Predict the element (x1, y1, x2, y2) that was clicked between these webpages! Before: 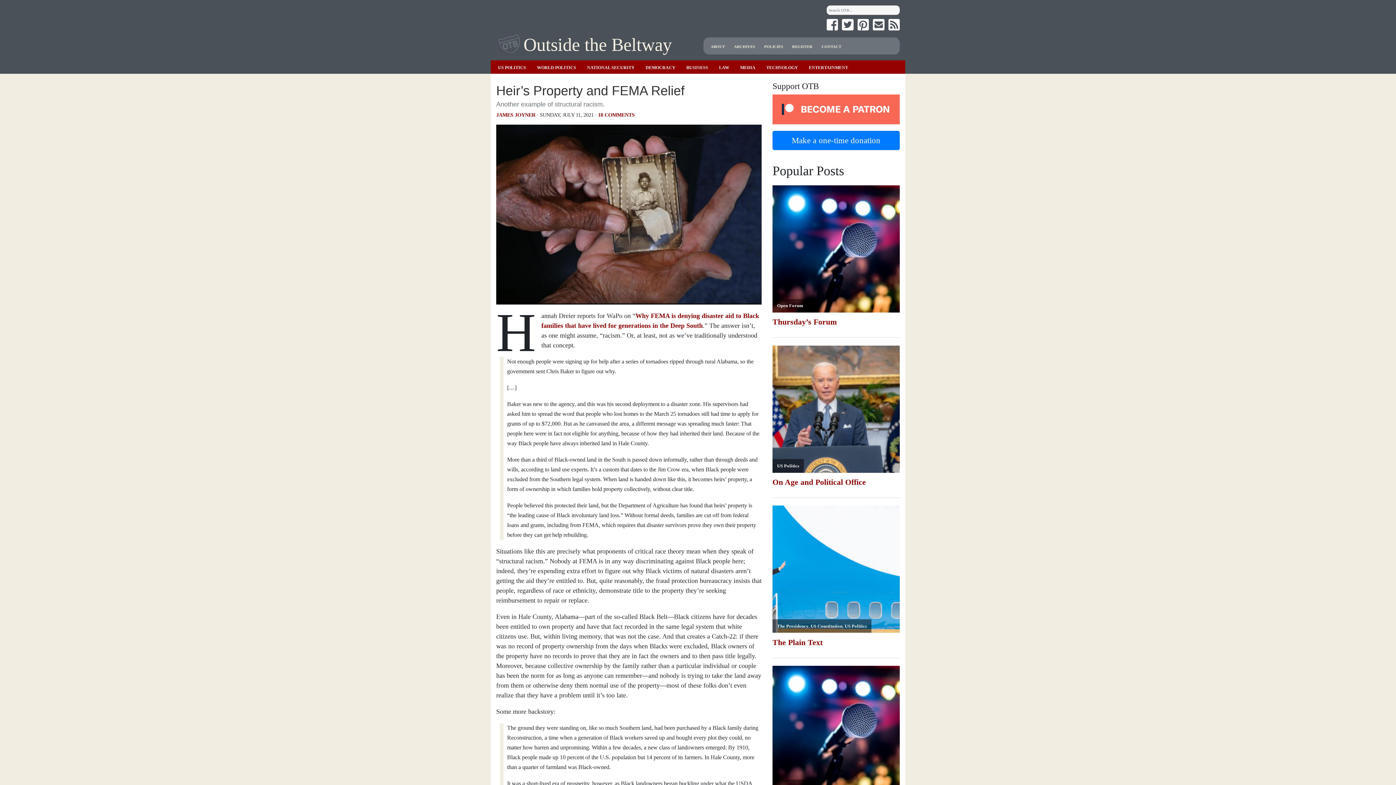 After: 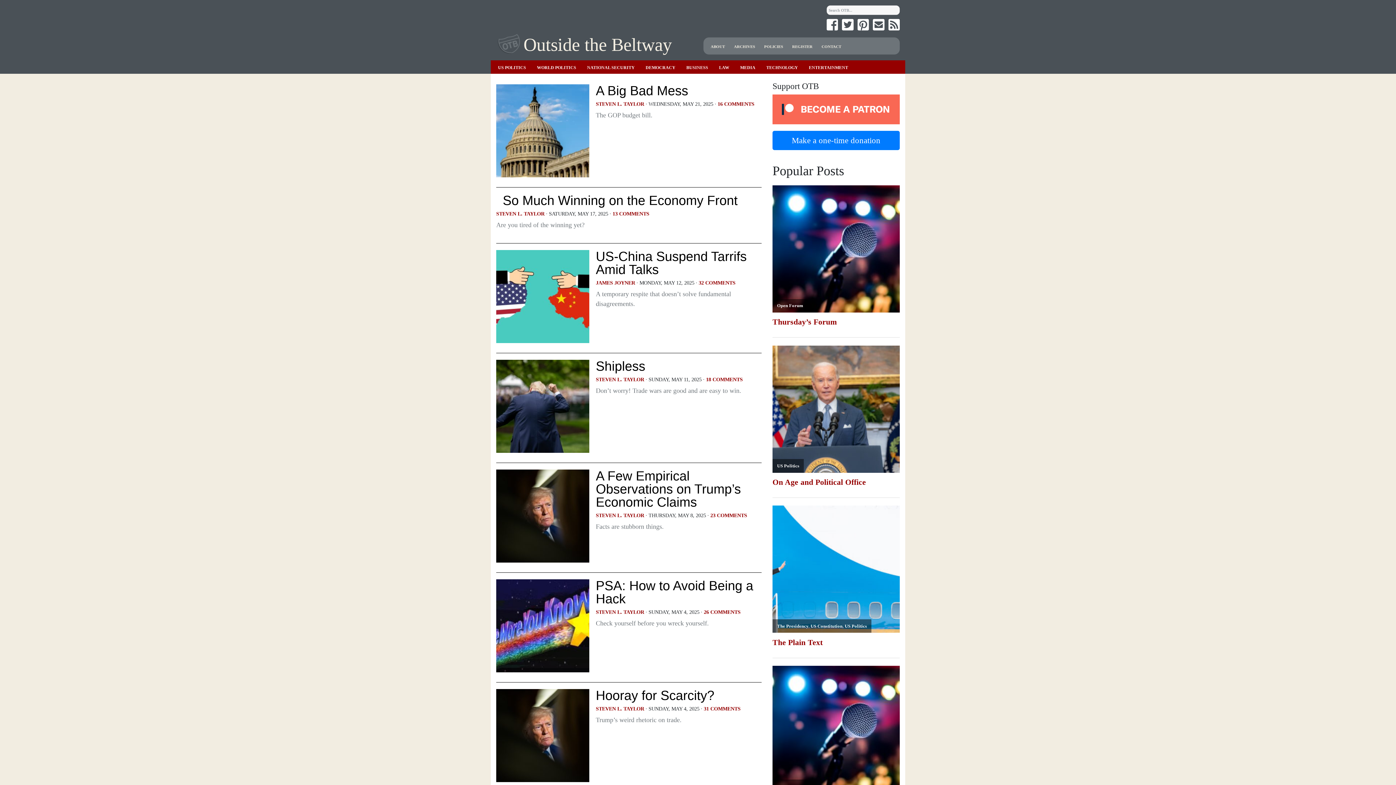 Action: label: BUSINESS bbox: (686, 64, 708, 70)